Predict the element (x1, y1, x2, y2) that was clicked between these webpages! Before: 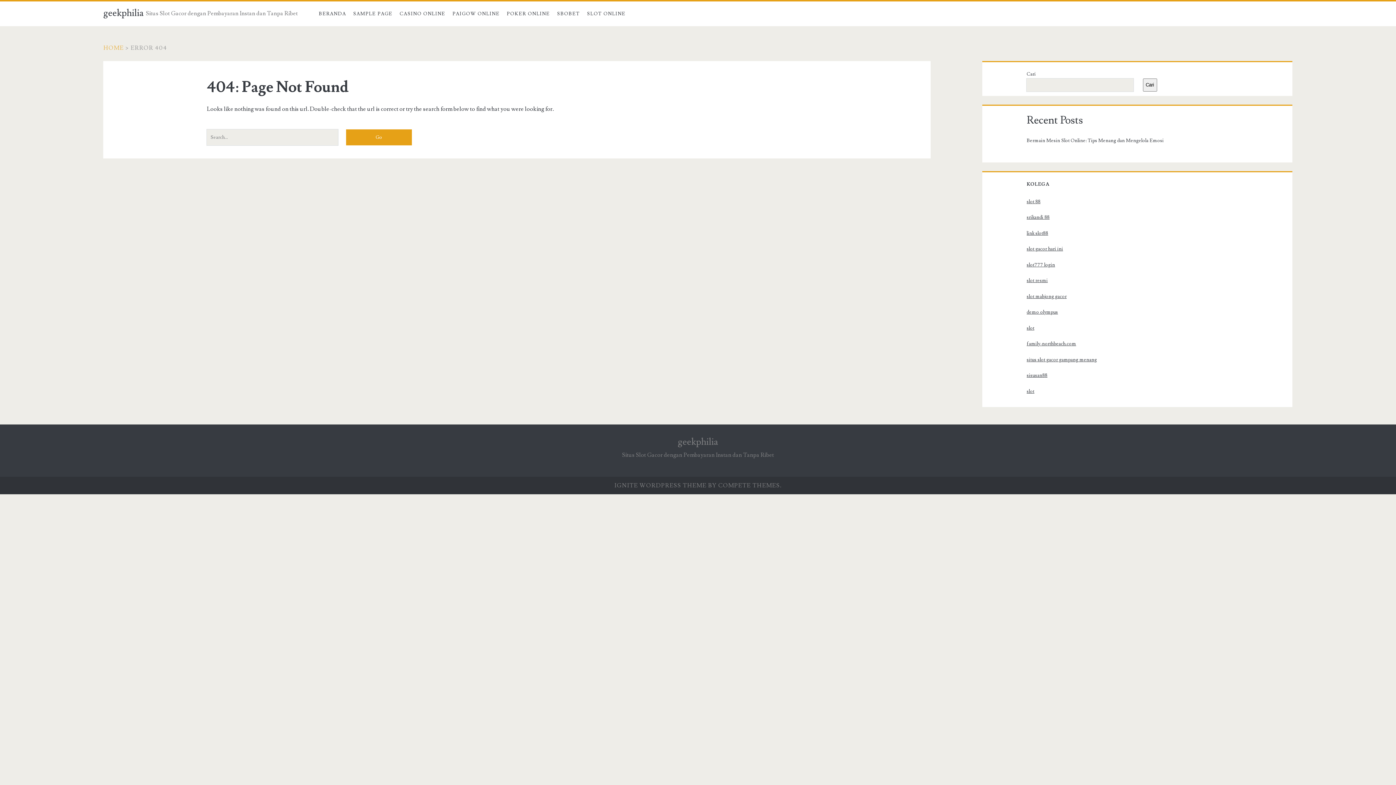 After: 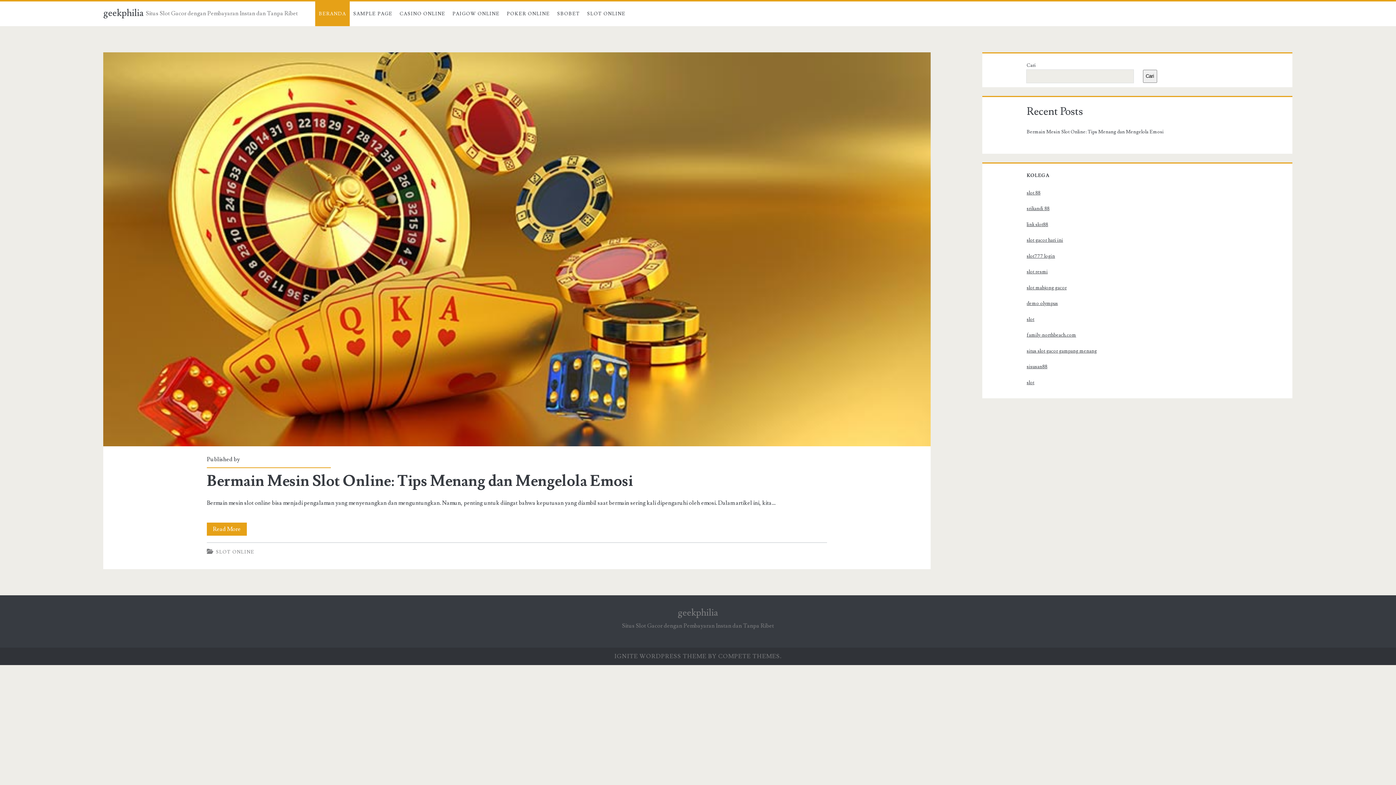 Action: bbox: (678, 436, 718, 448) label: geekphilia